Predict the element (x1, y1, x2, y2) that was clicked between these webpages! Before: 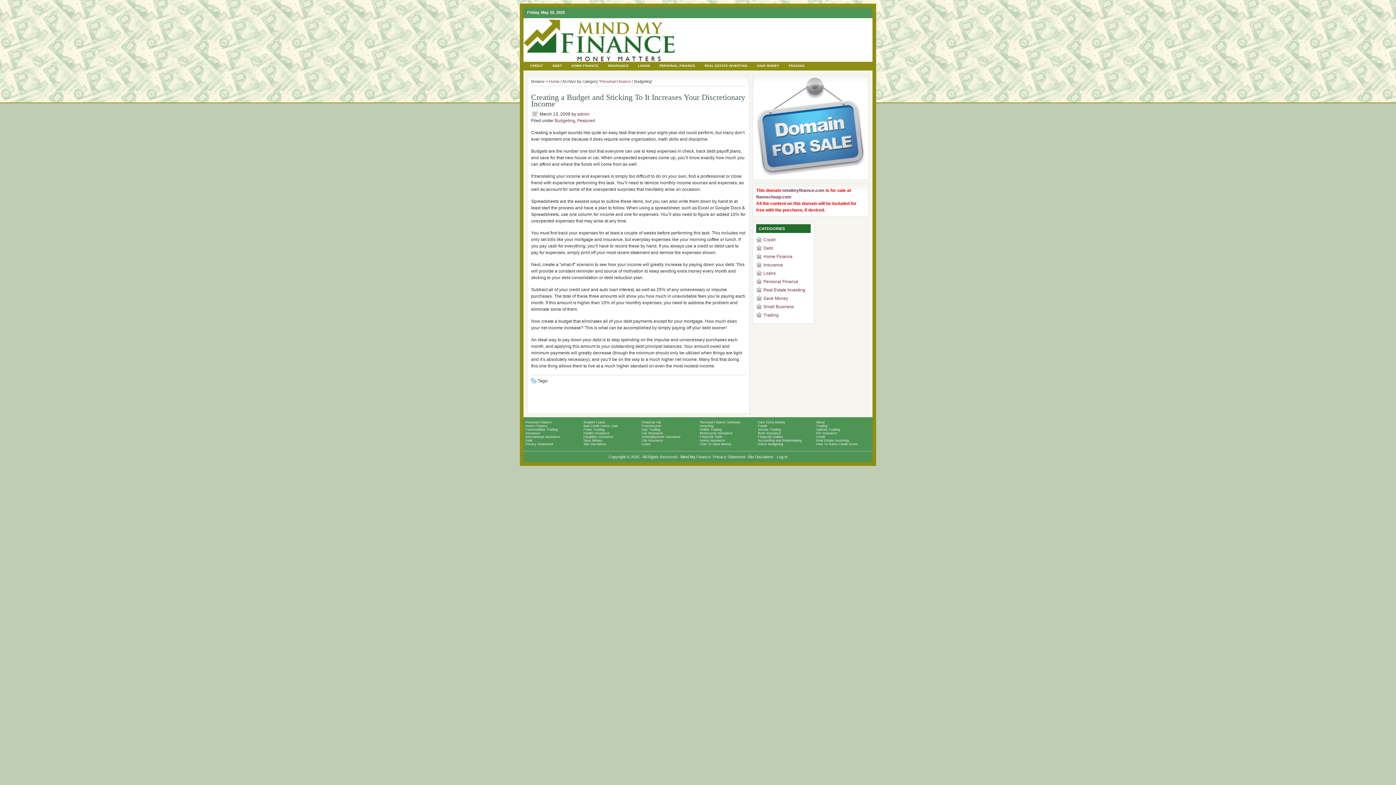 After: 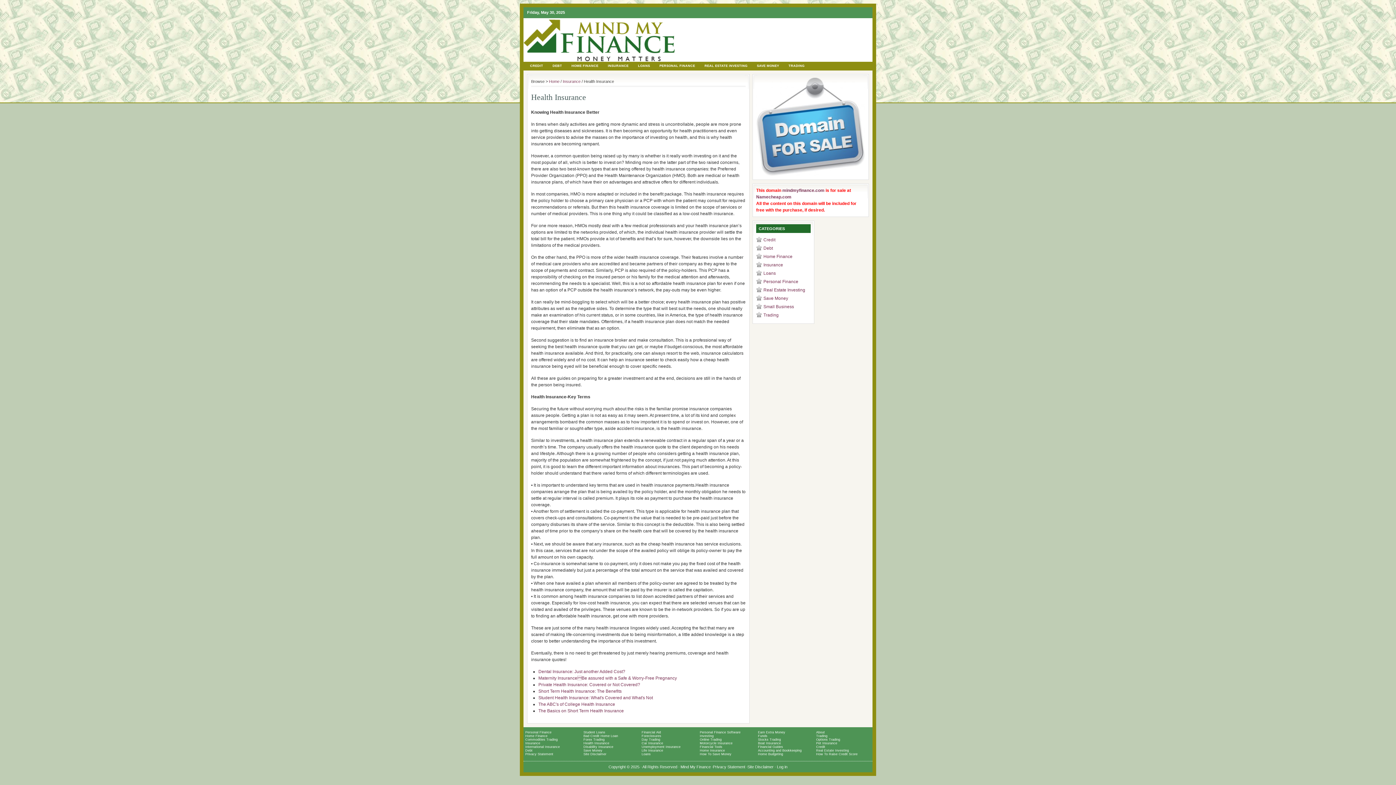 Action: label: Health Insurance bbox: (583, 431, 609, 435)